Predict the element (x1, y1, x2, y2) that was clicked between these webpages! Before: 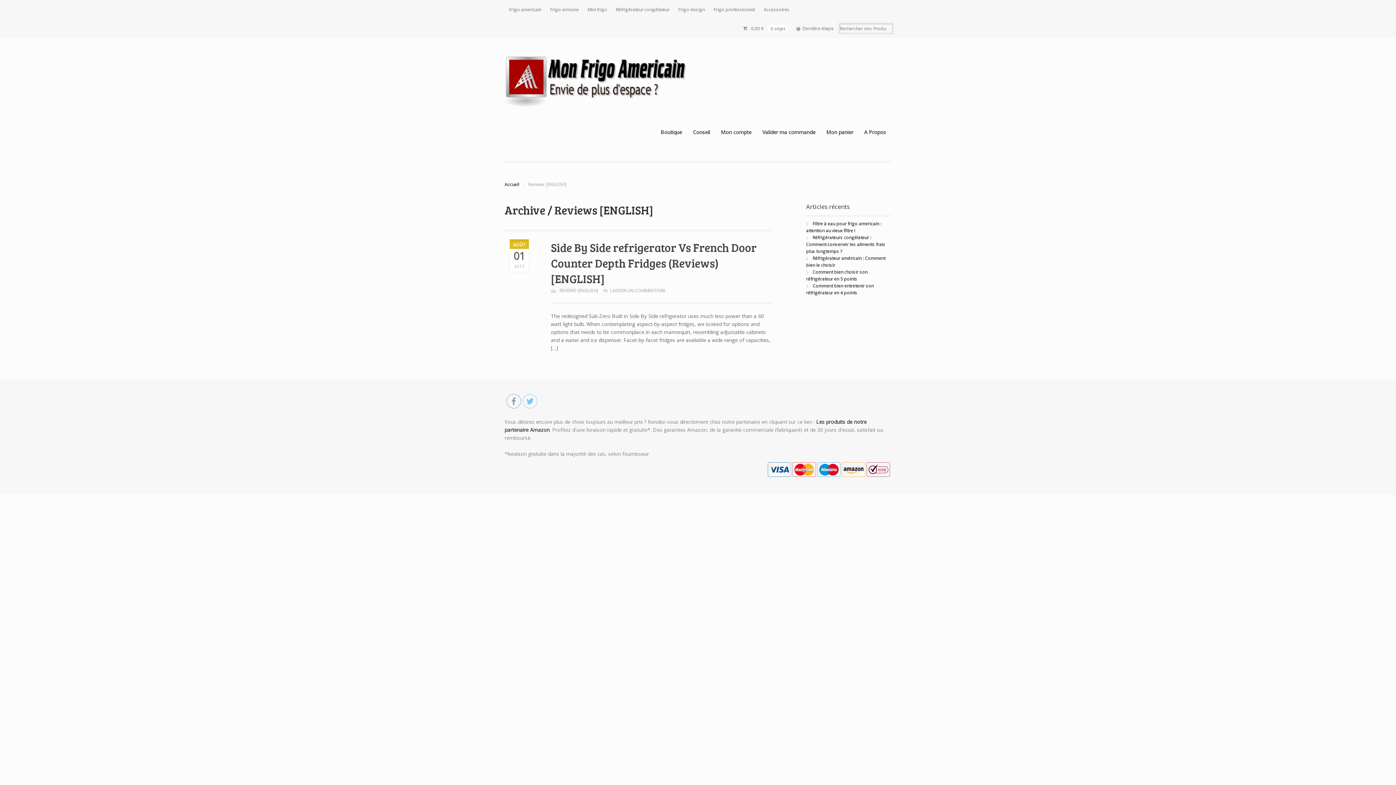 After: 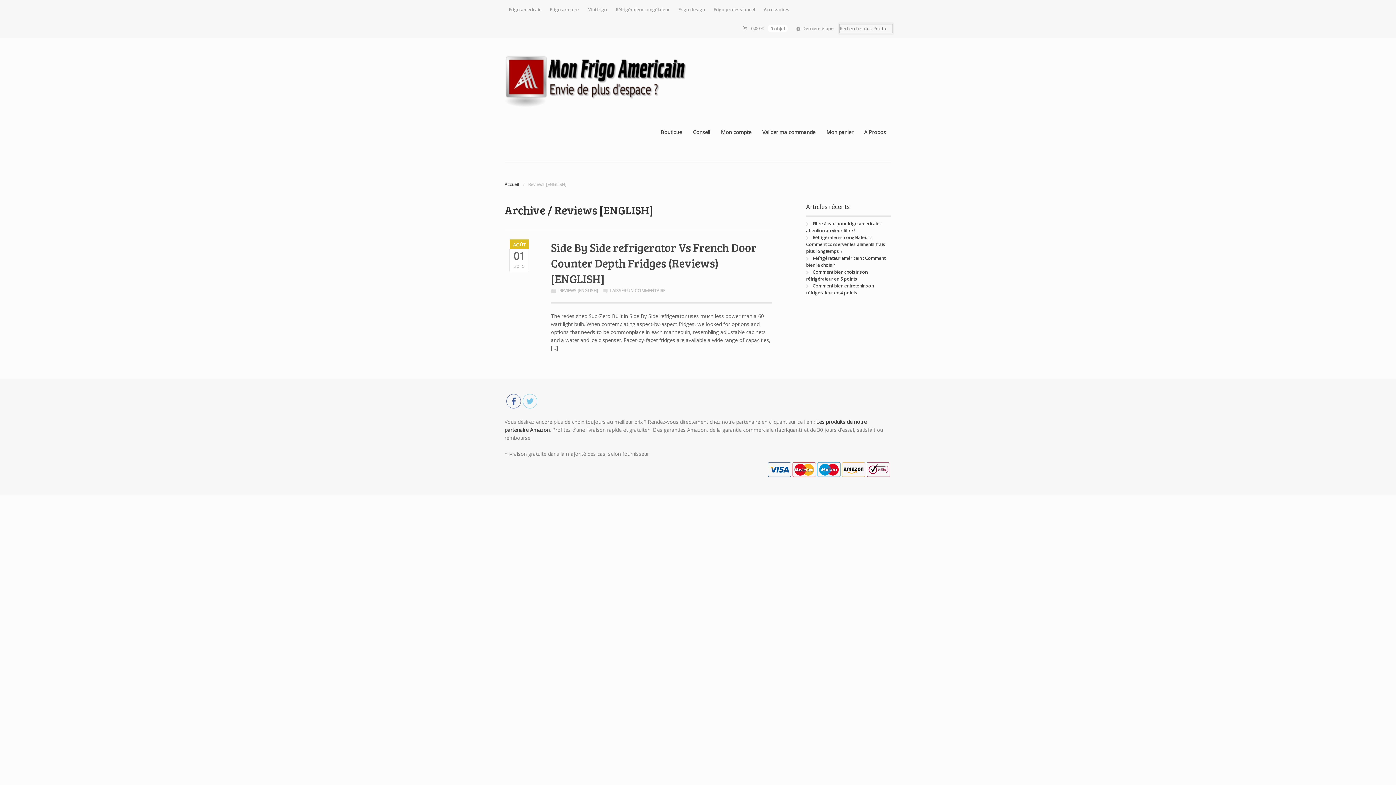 Action: bbox: (506, 394, 521, 408)